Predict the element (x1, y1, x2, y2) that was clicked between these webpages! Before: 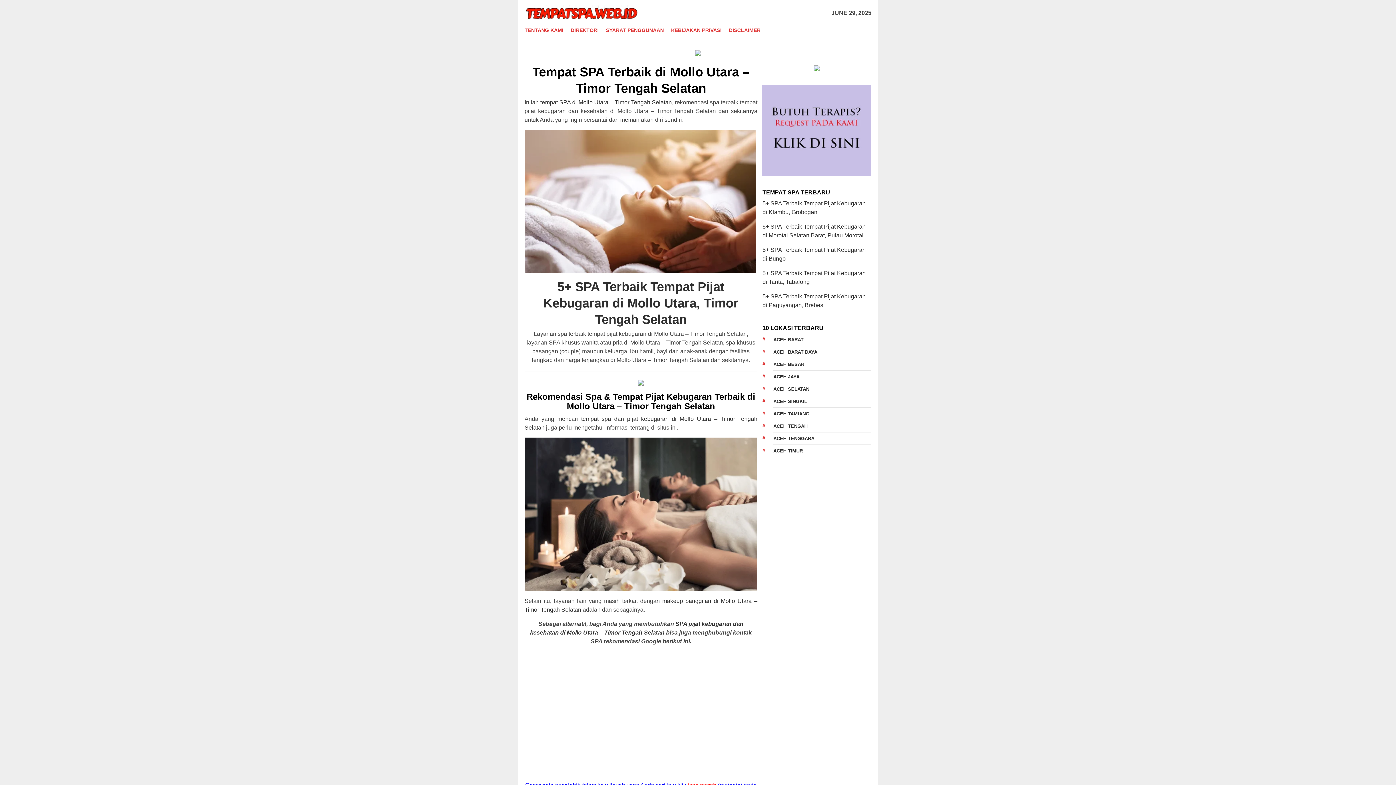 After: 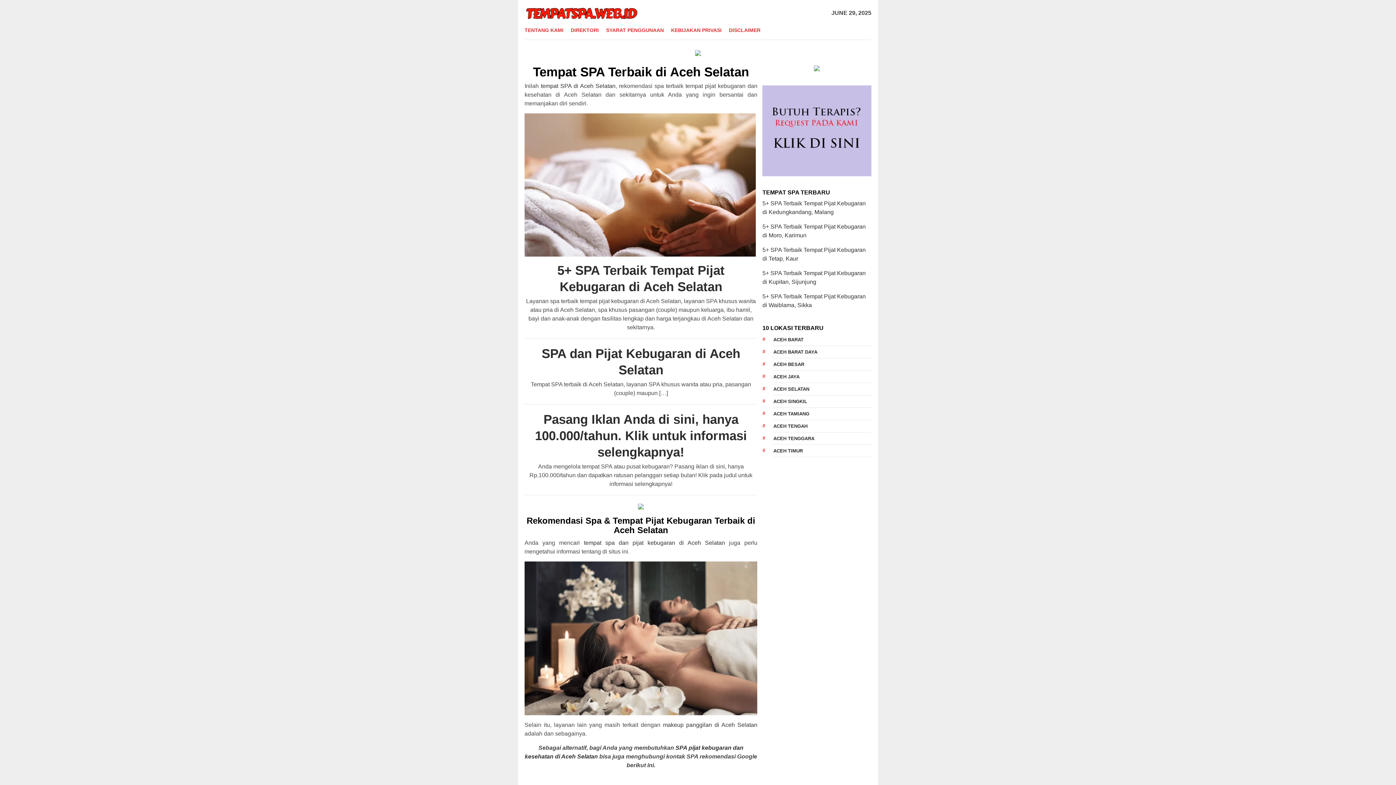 Action: bbox: (773, 383, 871, 395) label: Aceh Selatan (3 items)